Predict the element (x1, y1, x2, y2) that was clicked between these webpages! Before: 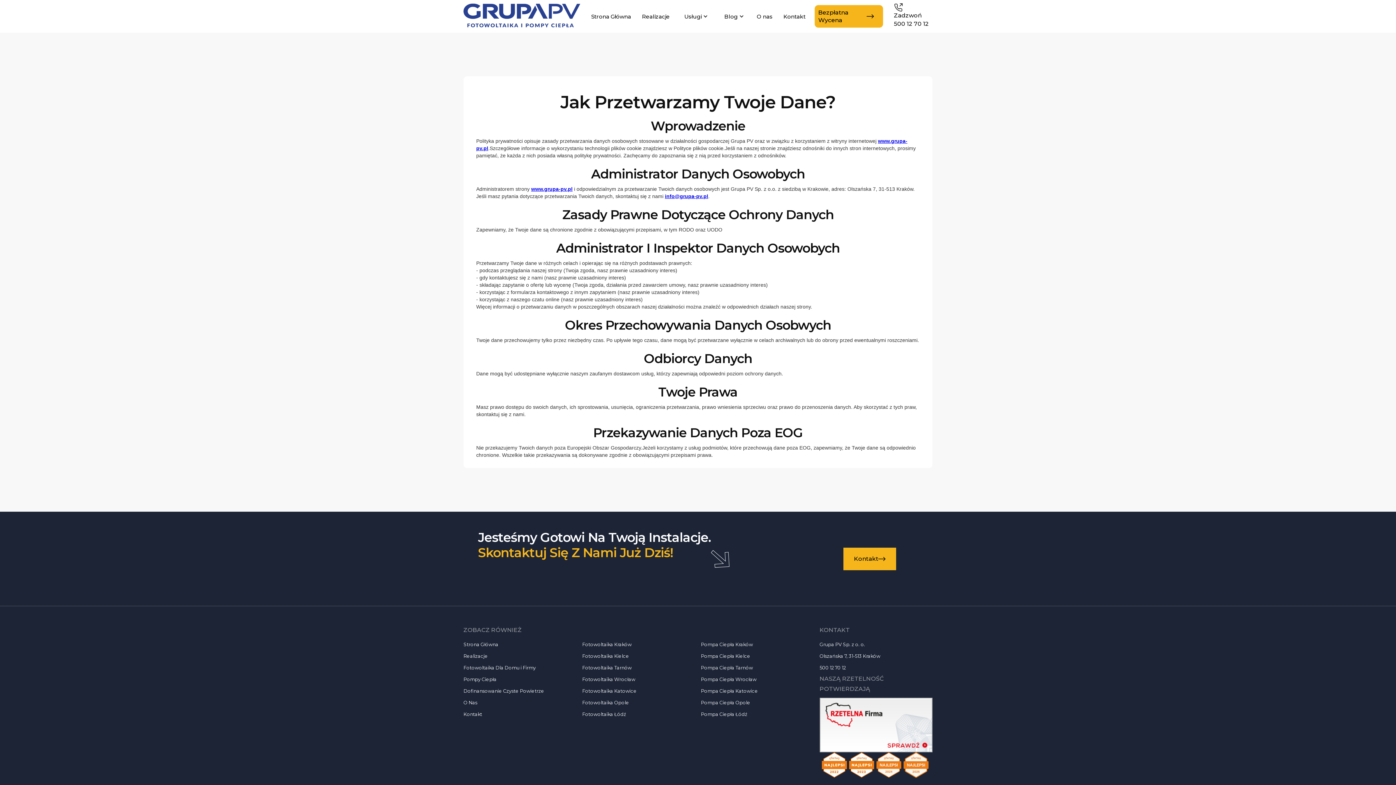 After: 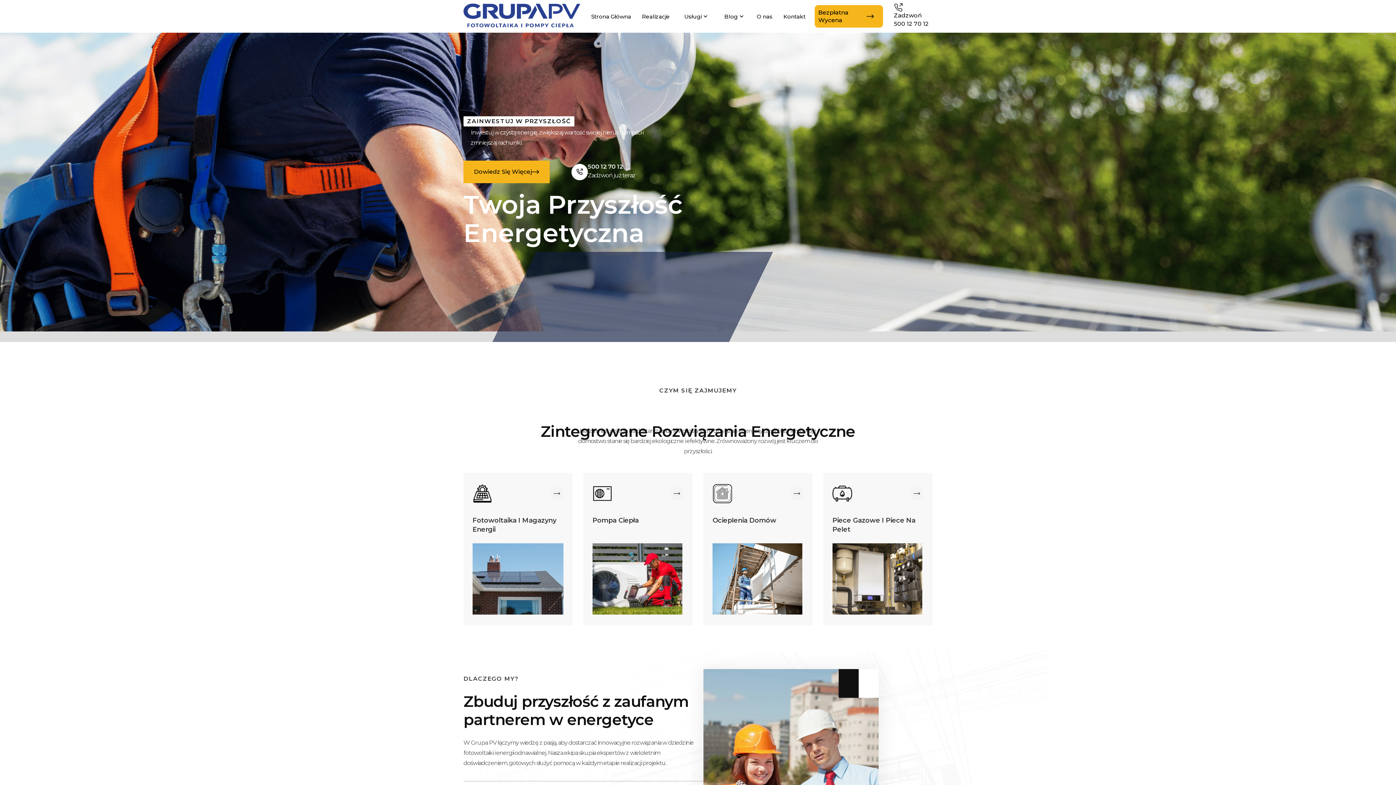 Action: bbox: (463, 639, 576, 651) label: Strona Główna